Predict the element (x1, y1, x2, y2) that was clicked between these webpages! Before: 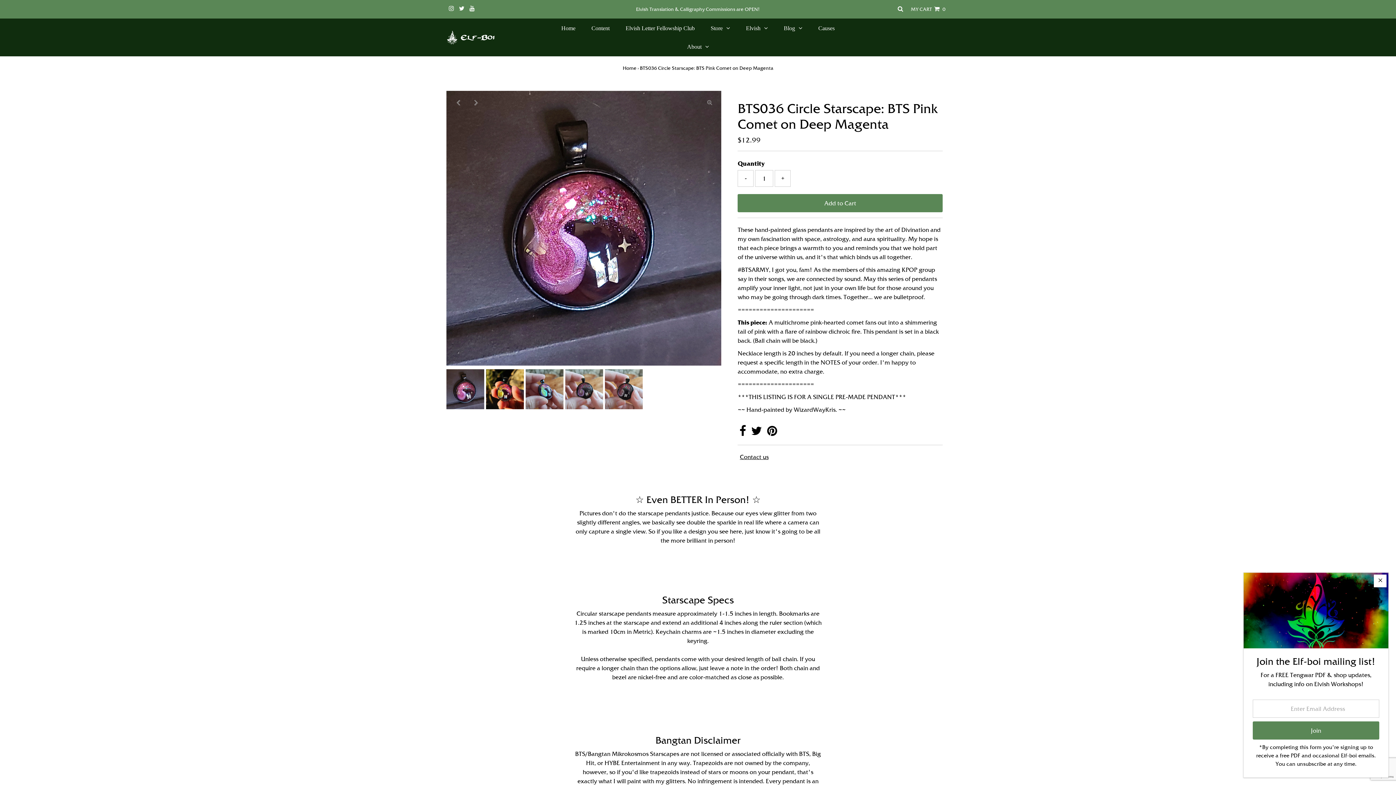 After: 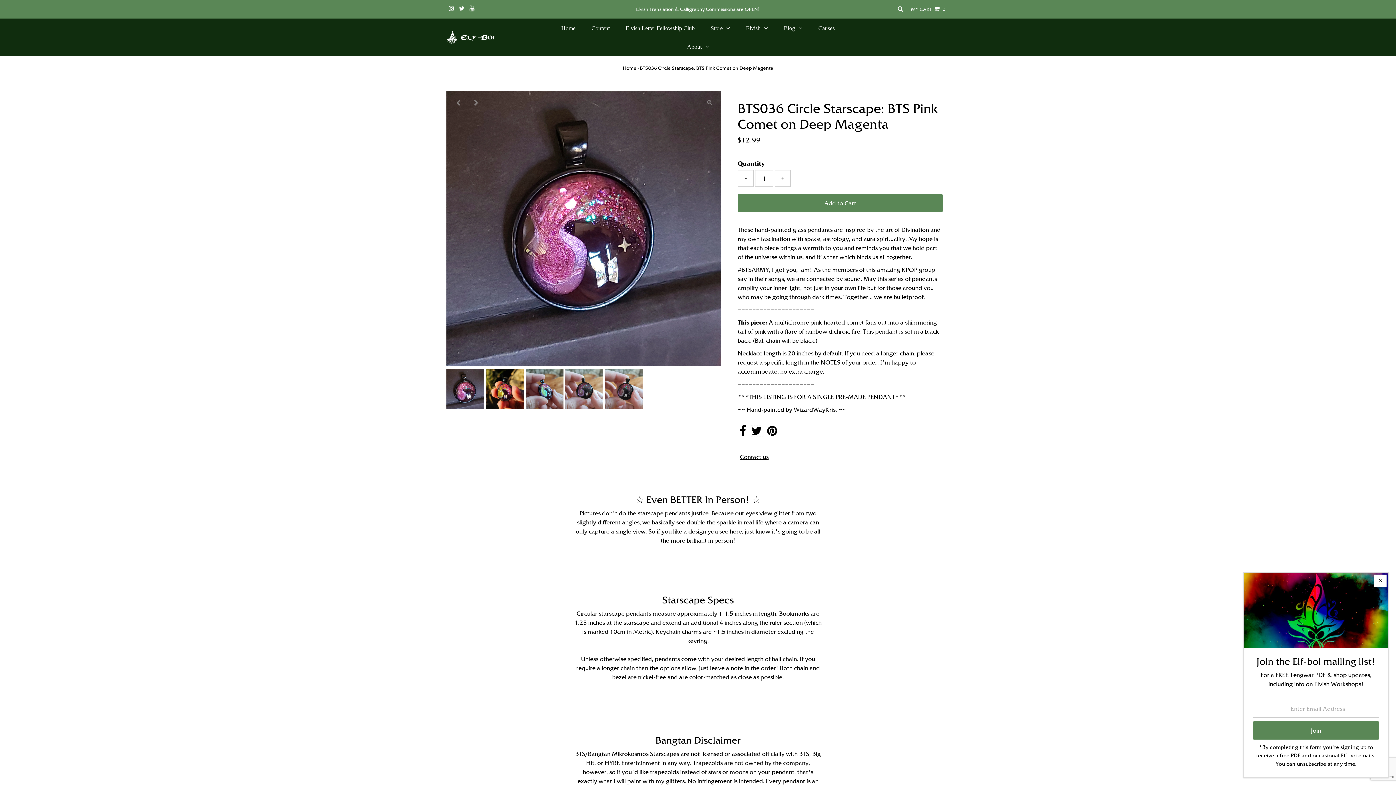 Action: label:   bbox: (751, 429, 763, 436)